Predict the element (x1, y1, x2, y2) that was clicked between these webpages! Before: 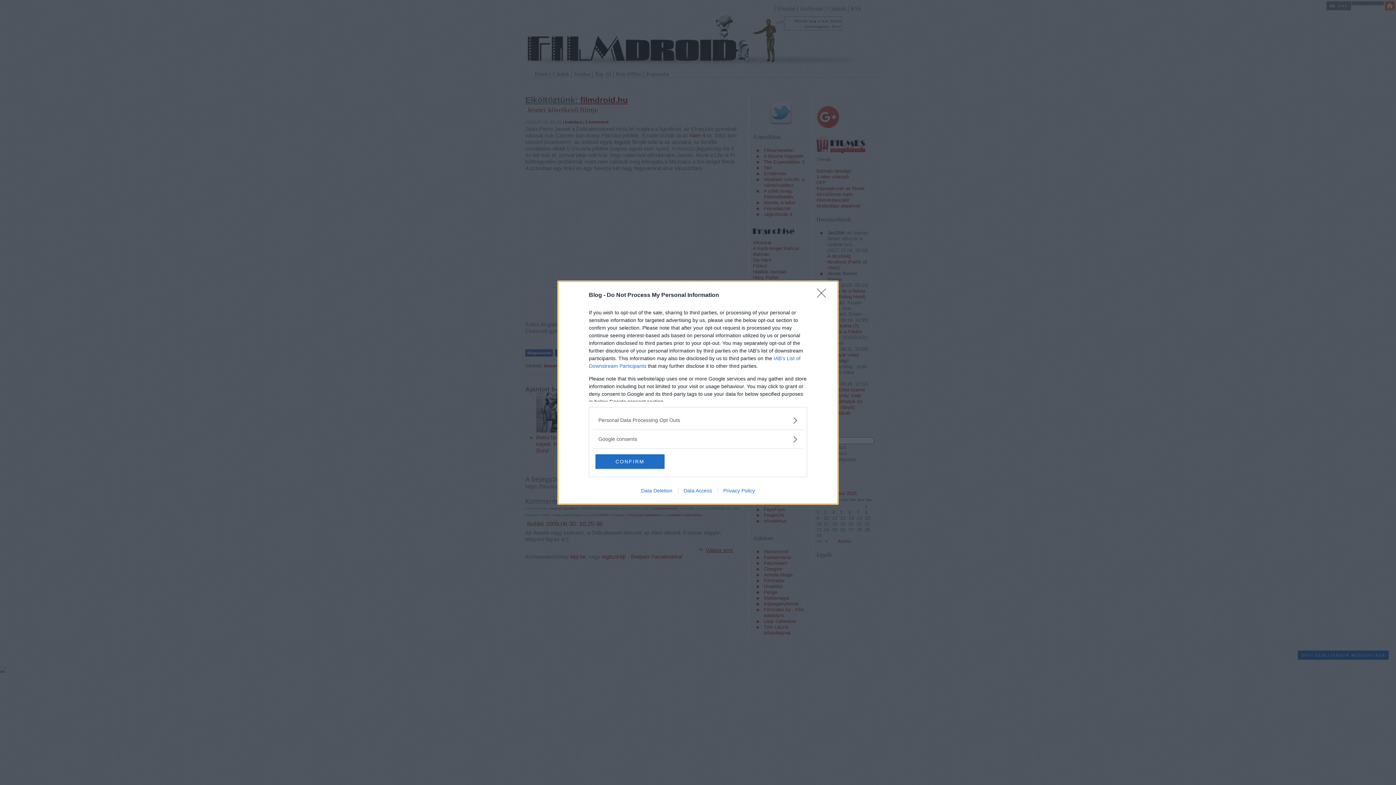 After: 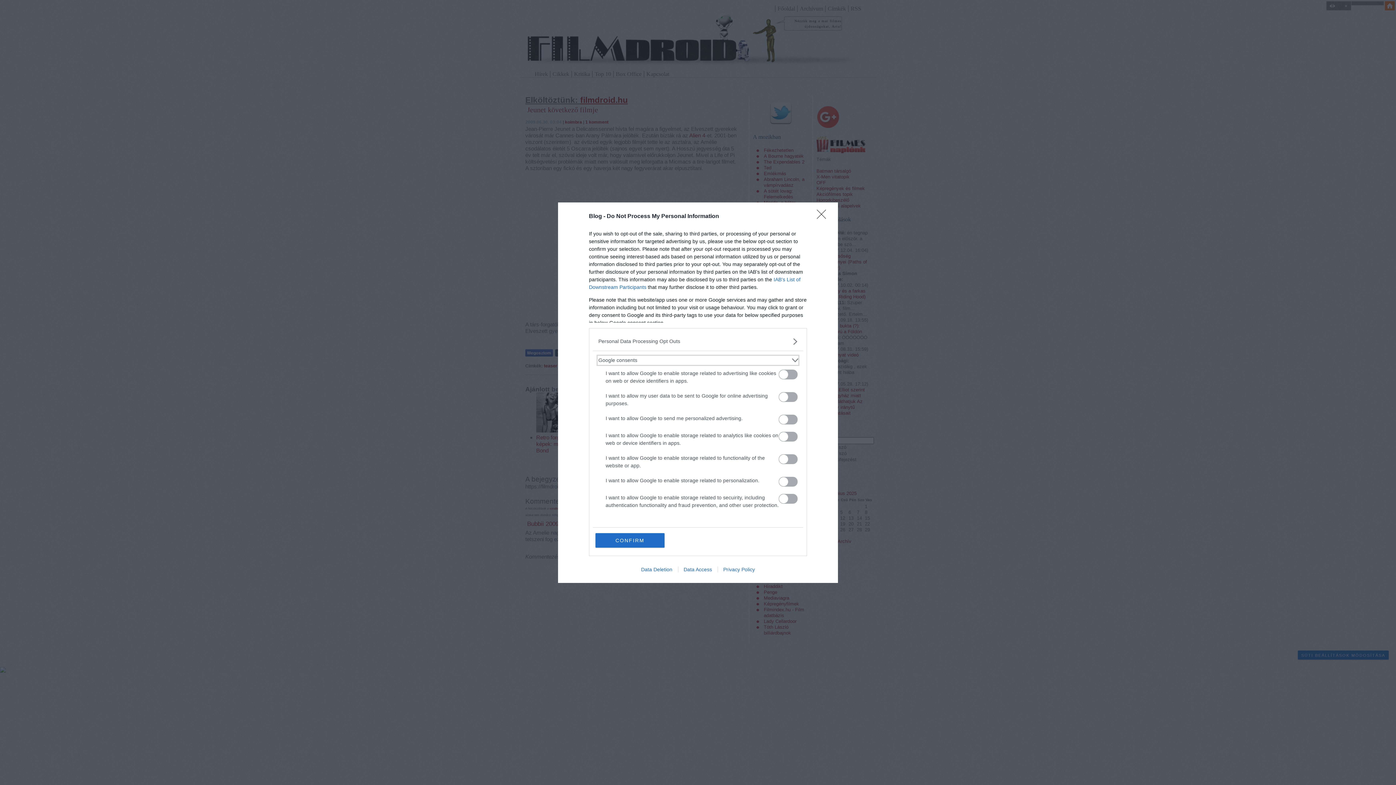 Action: bbox: (598, 435, 797, 443) label: Google consents